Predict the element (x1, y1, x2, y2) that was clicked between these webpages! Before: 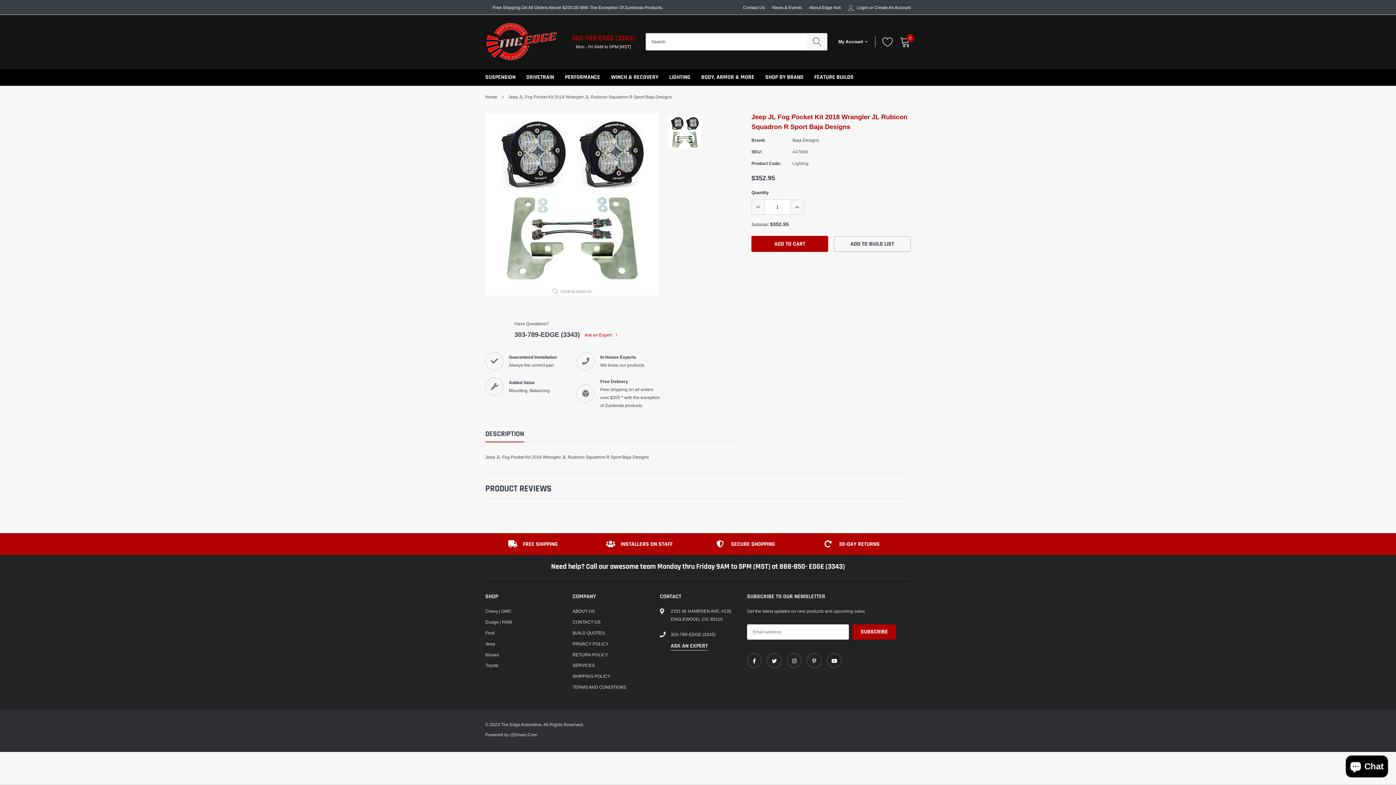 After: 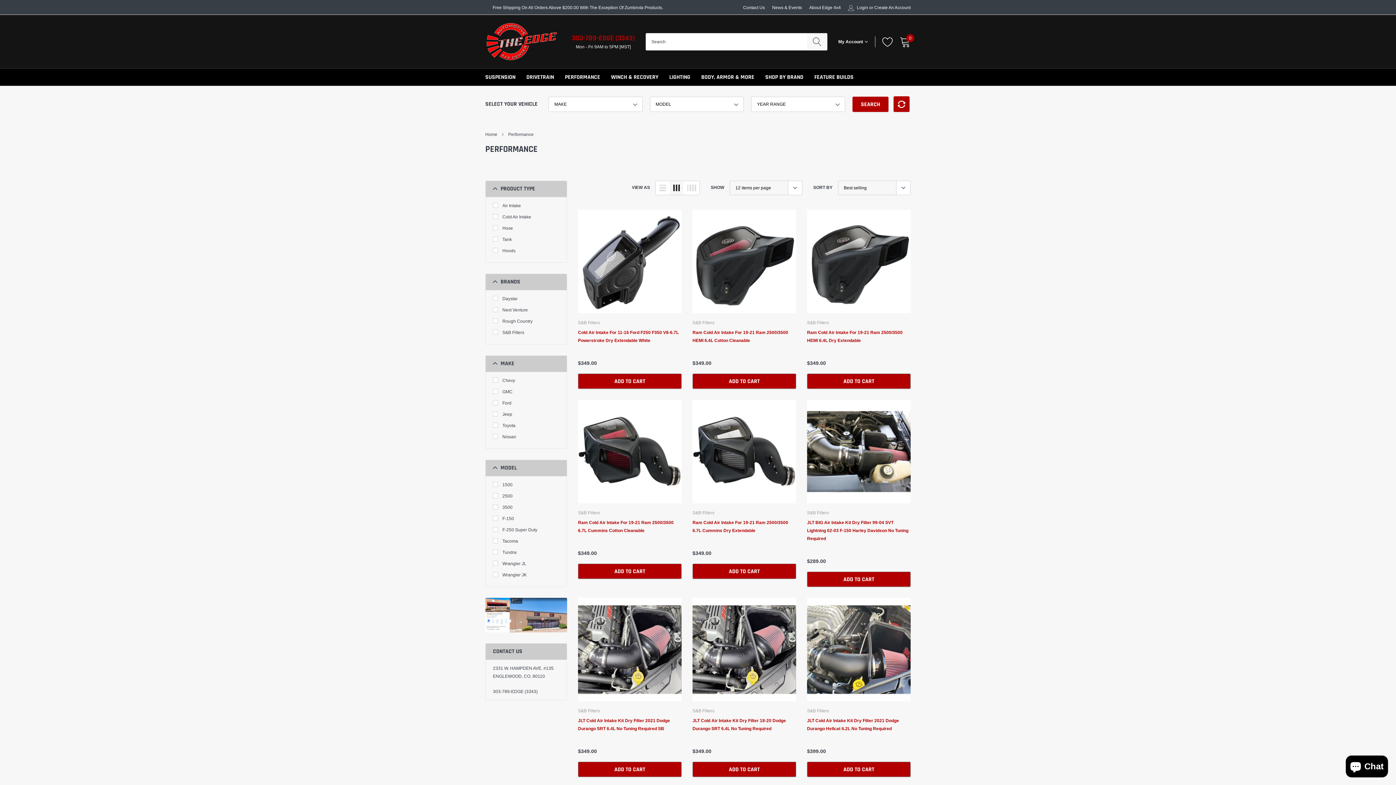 Action: bbox: (565, 73, 600, 81) label: link